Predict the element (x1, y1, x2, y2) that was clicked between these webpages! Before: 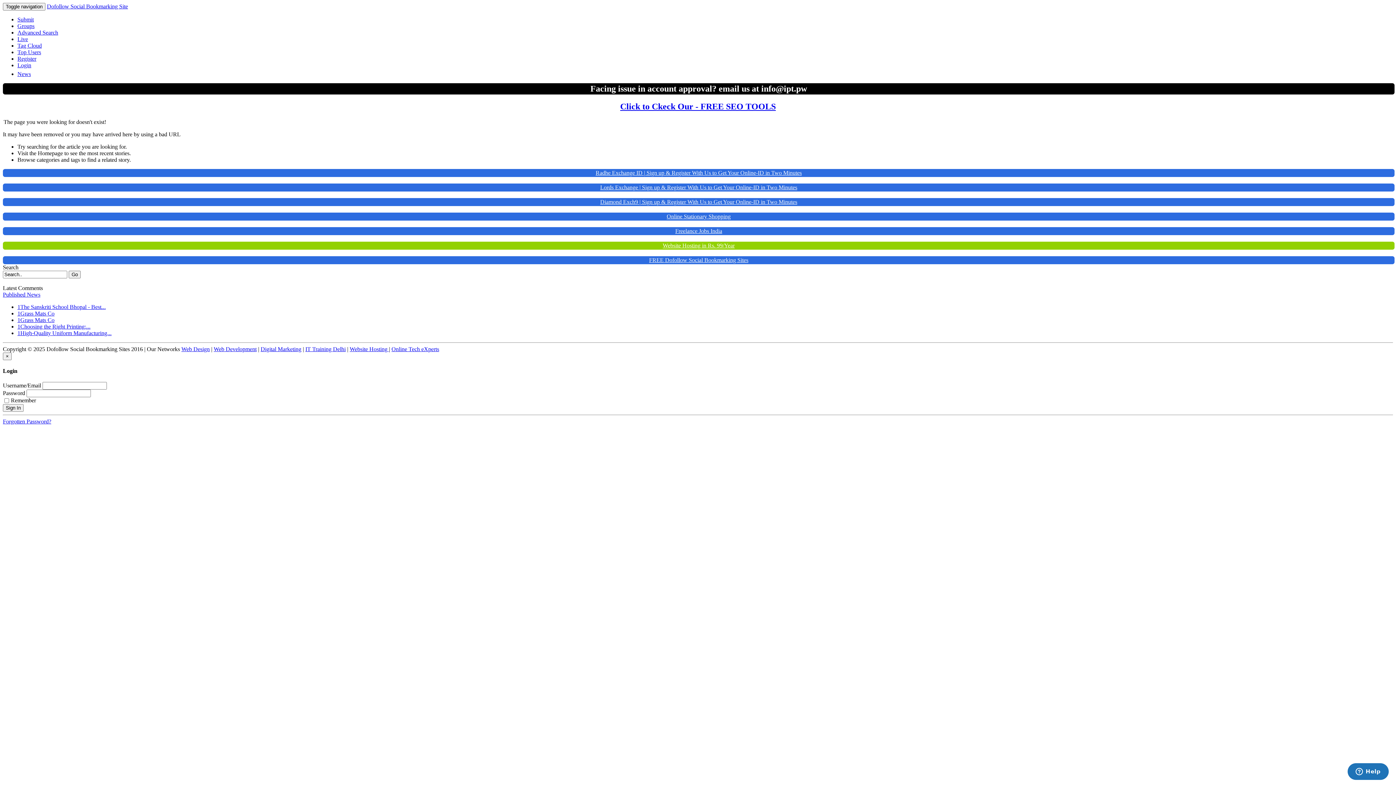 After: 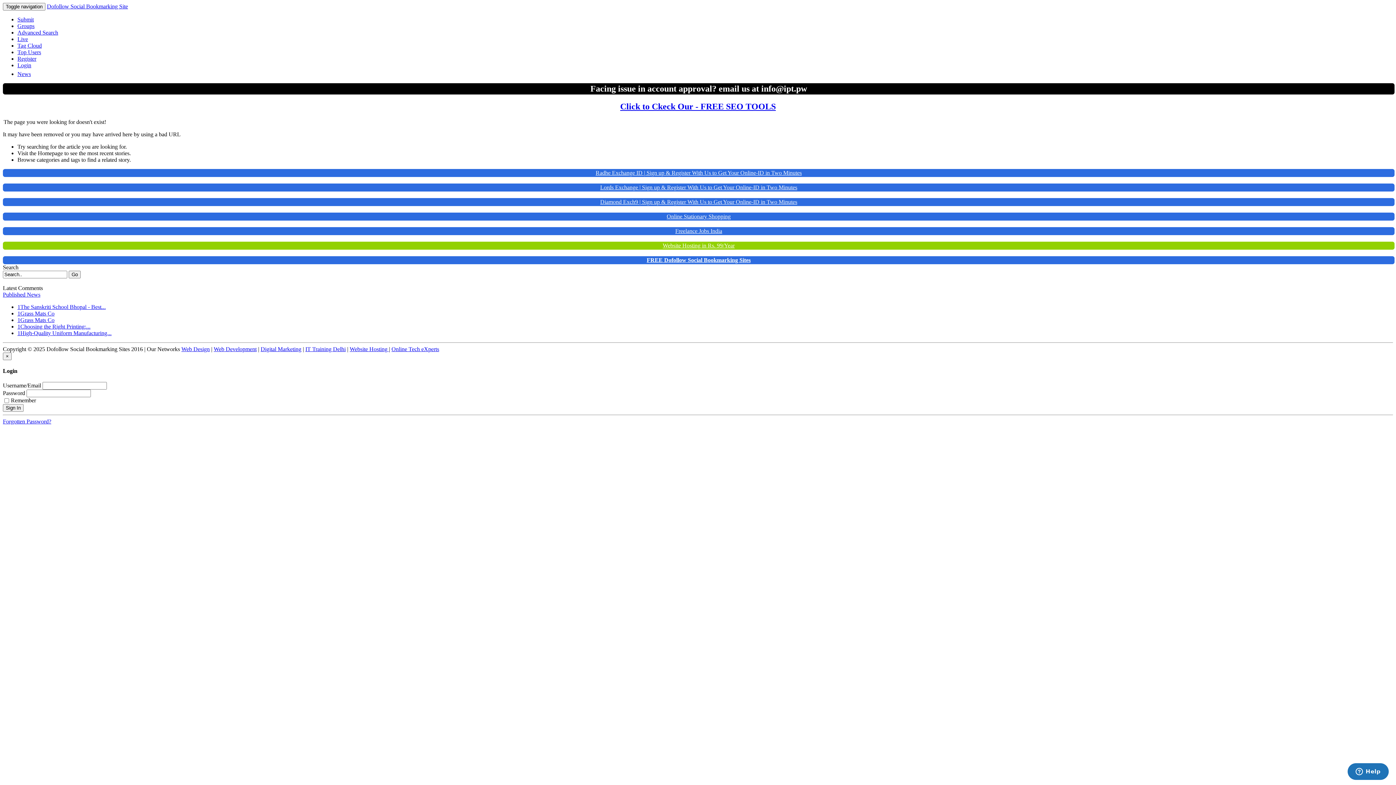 Action: label: FREE Dofollow Social Bookmarking Sites bbox: (2, 256, 1394, 264)